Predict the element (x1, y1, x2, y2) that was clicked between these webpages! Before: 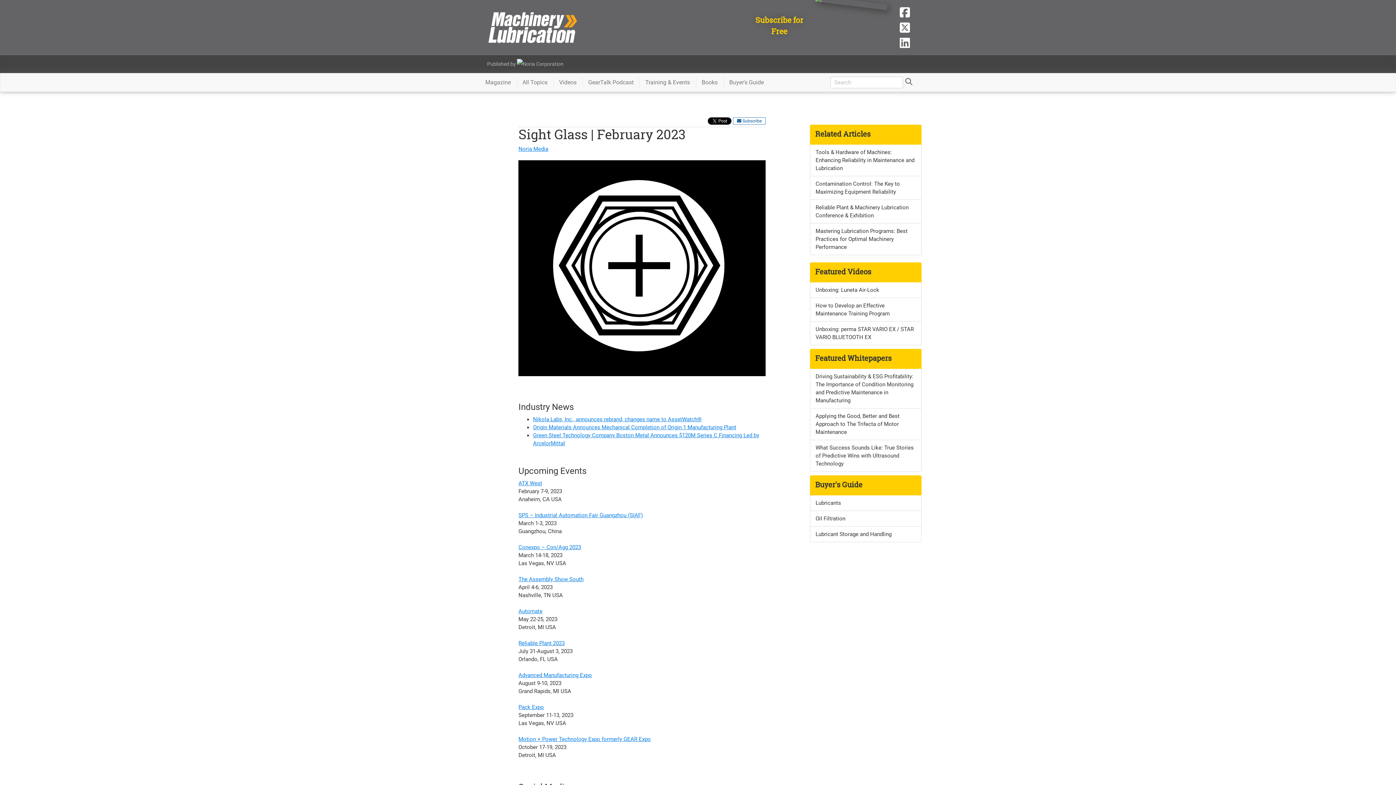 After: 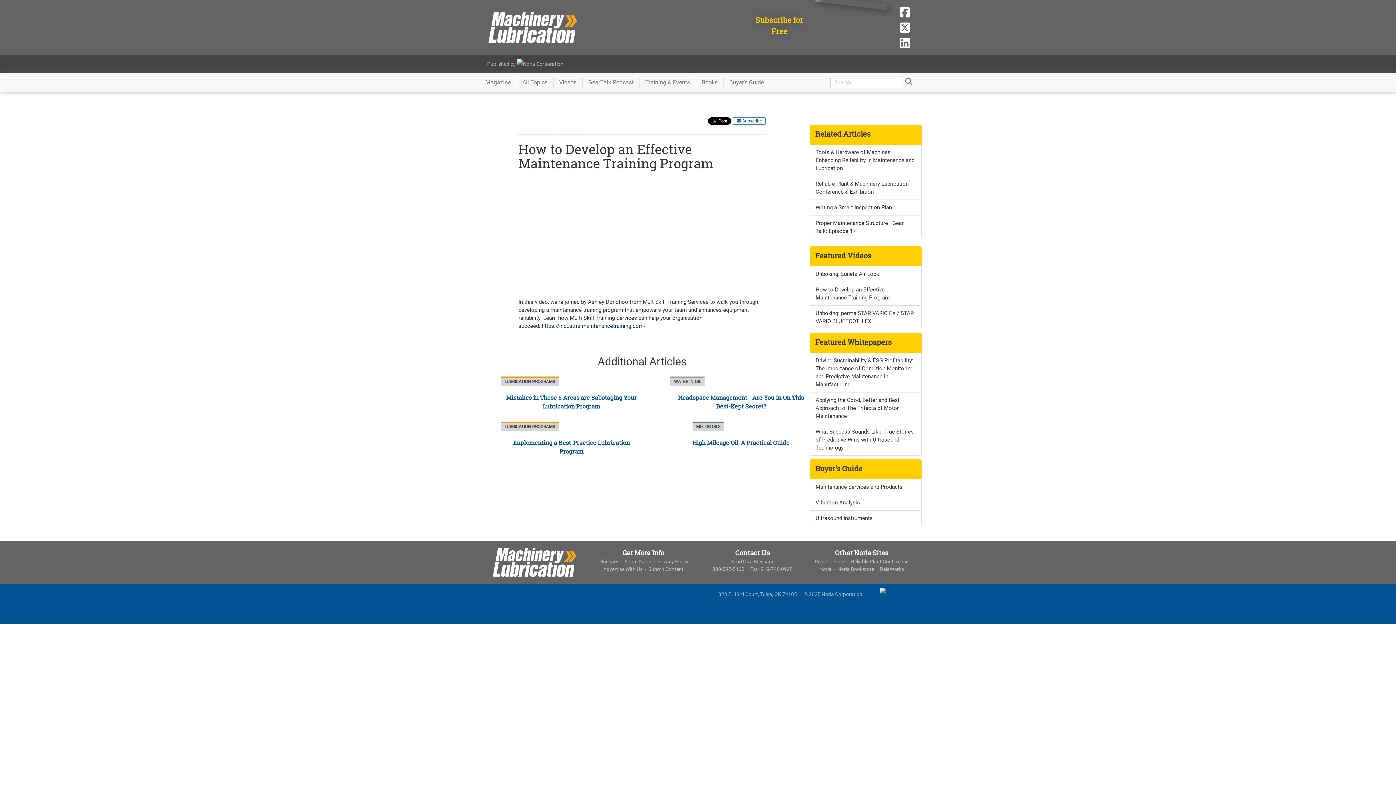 Action: bbox: (810, 297, 921, 321) label: How to Develop an Effective Maintenance Training Program